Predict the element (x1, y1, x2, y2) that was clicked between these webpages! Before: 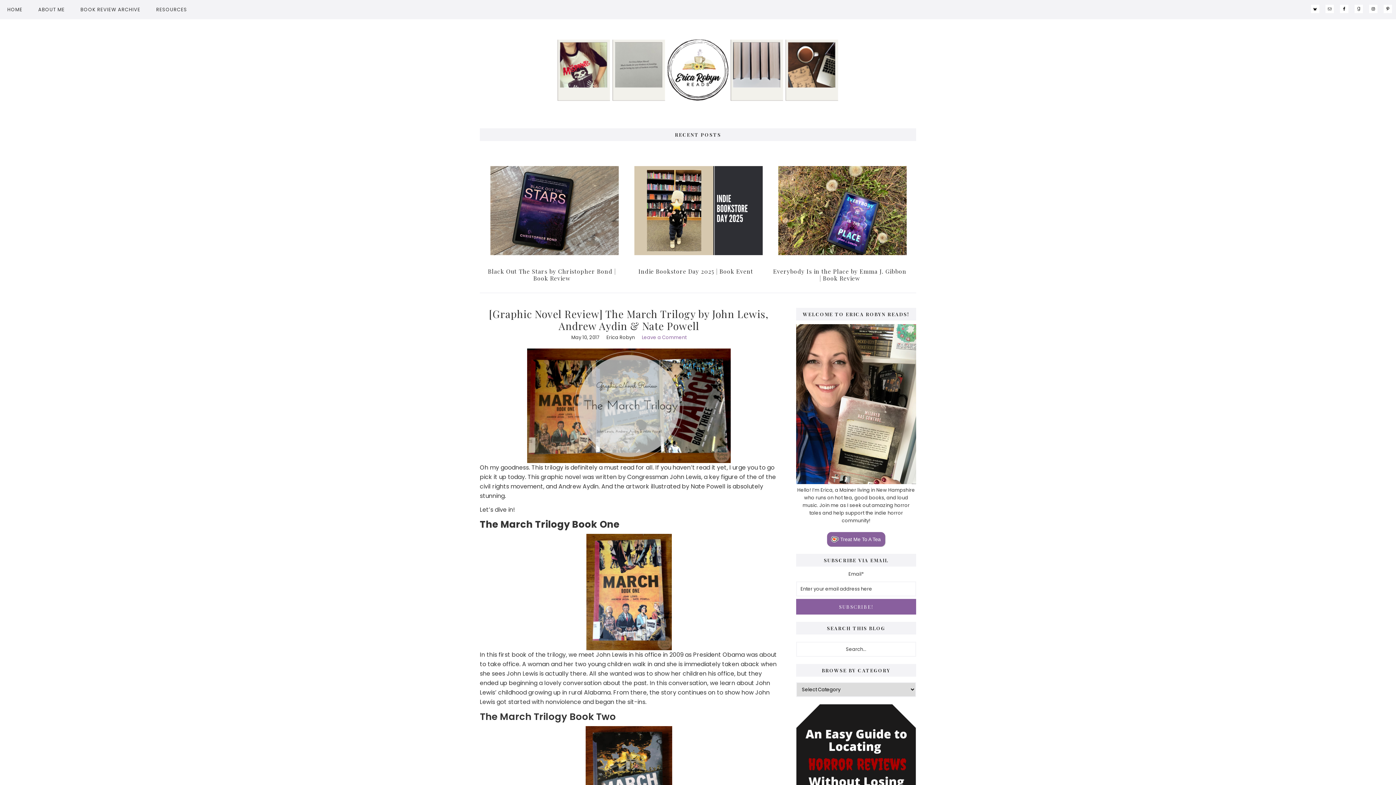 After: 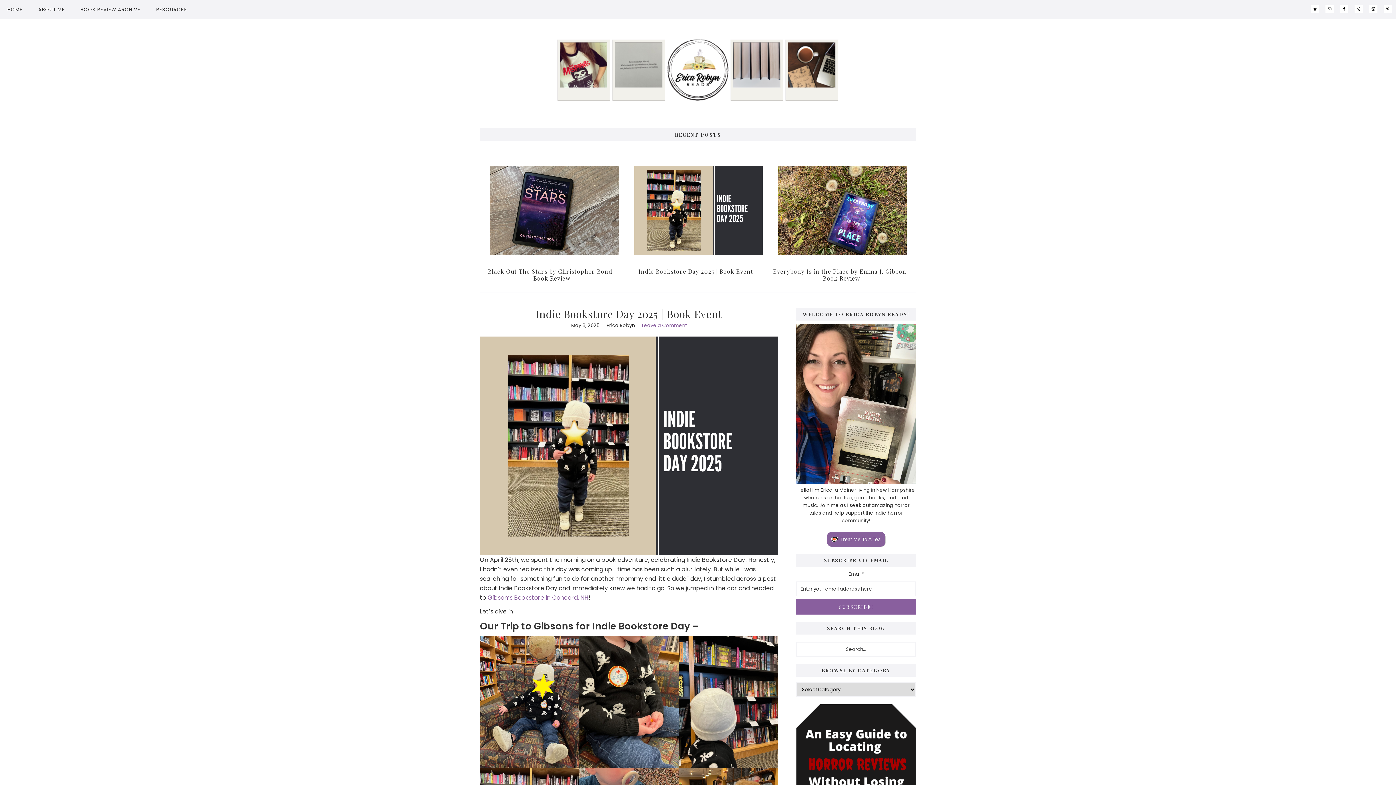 Action: label: Indie Bookstore Day 2025 | Book Event bbox: (638, 267, 753, 275)